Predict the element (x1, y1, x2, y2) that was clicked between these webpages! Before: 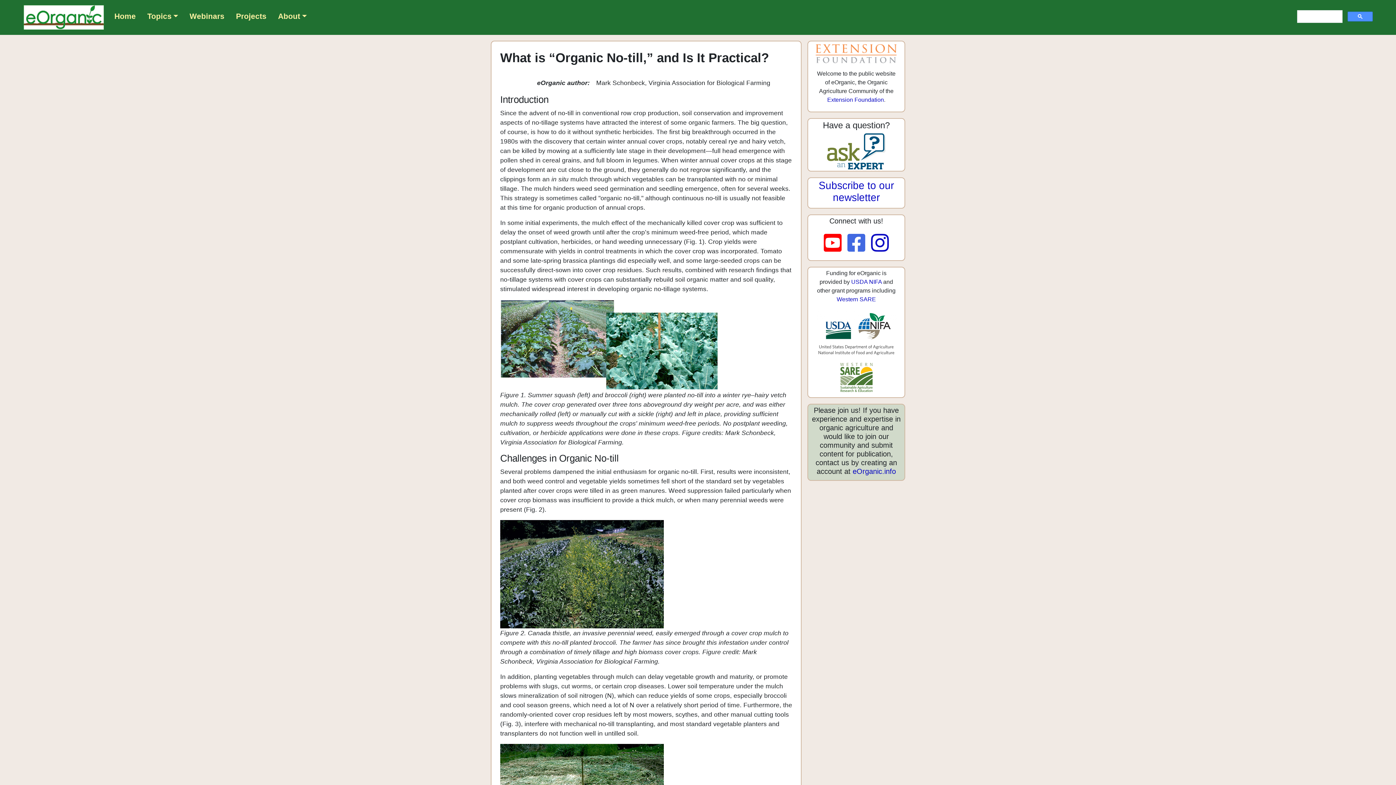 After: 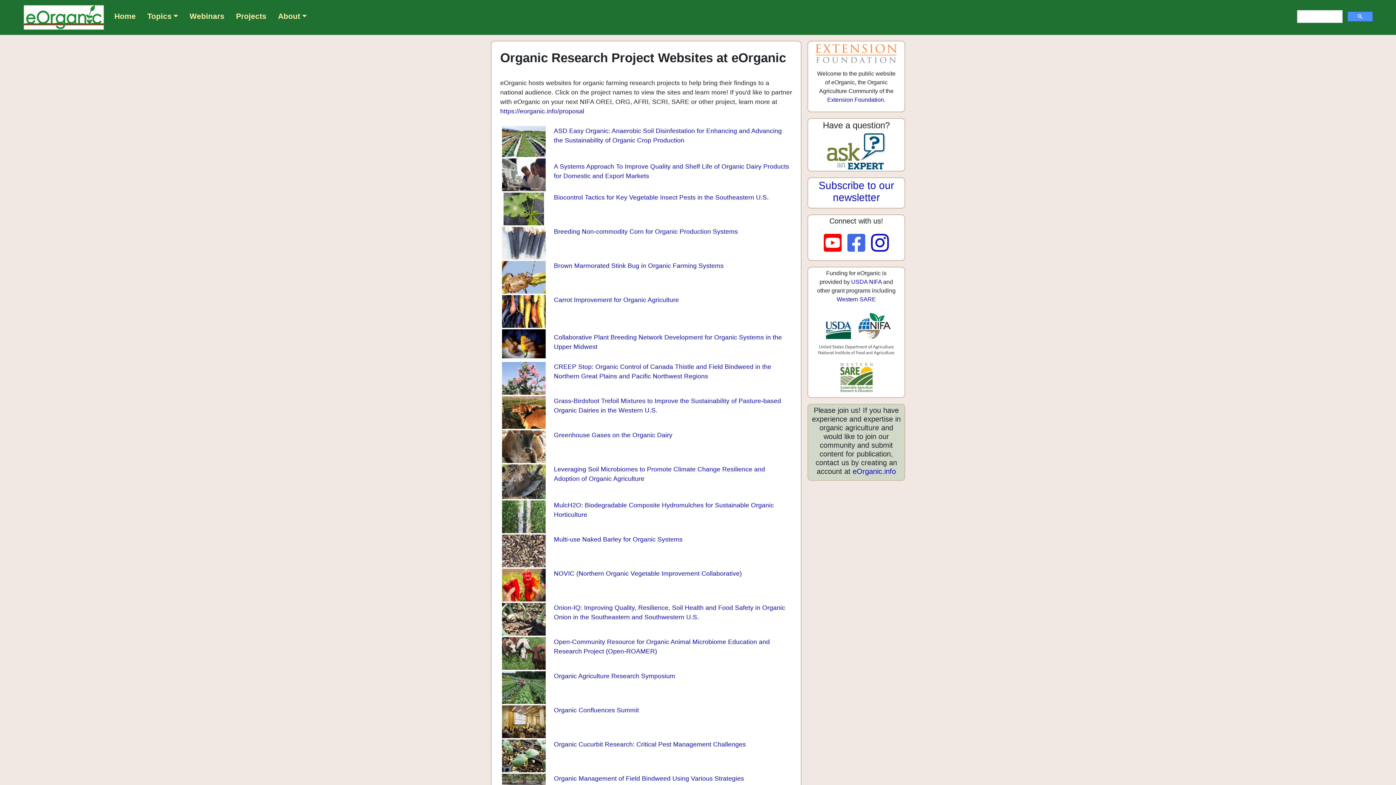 Action: bbox: (233, 7, 269, 24) label: Projects